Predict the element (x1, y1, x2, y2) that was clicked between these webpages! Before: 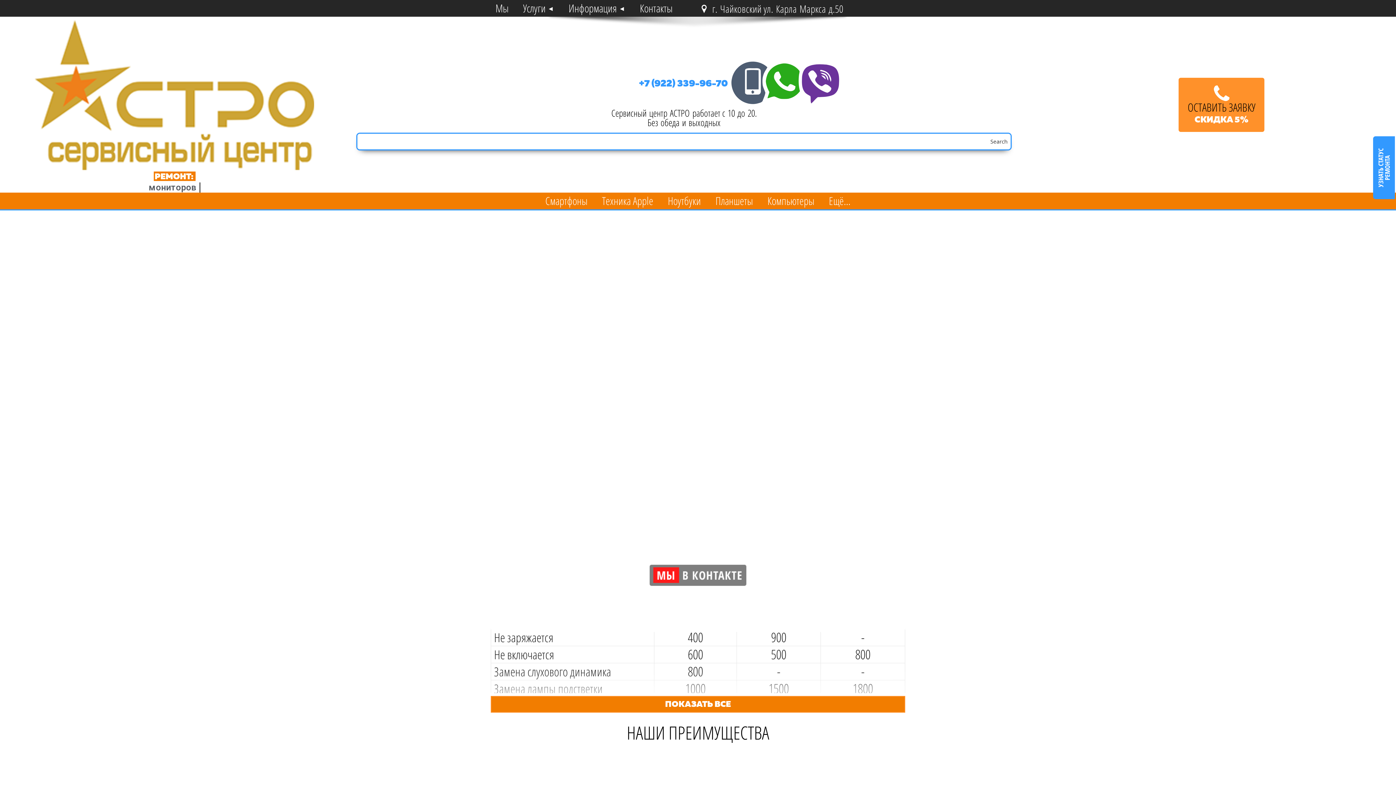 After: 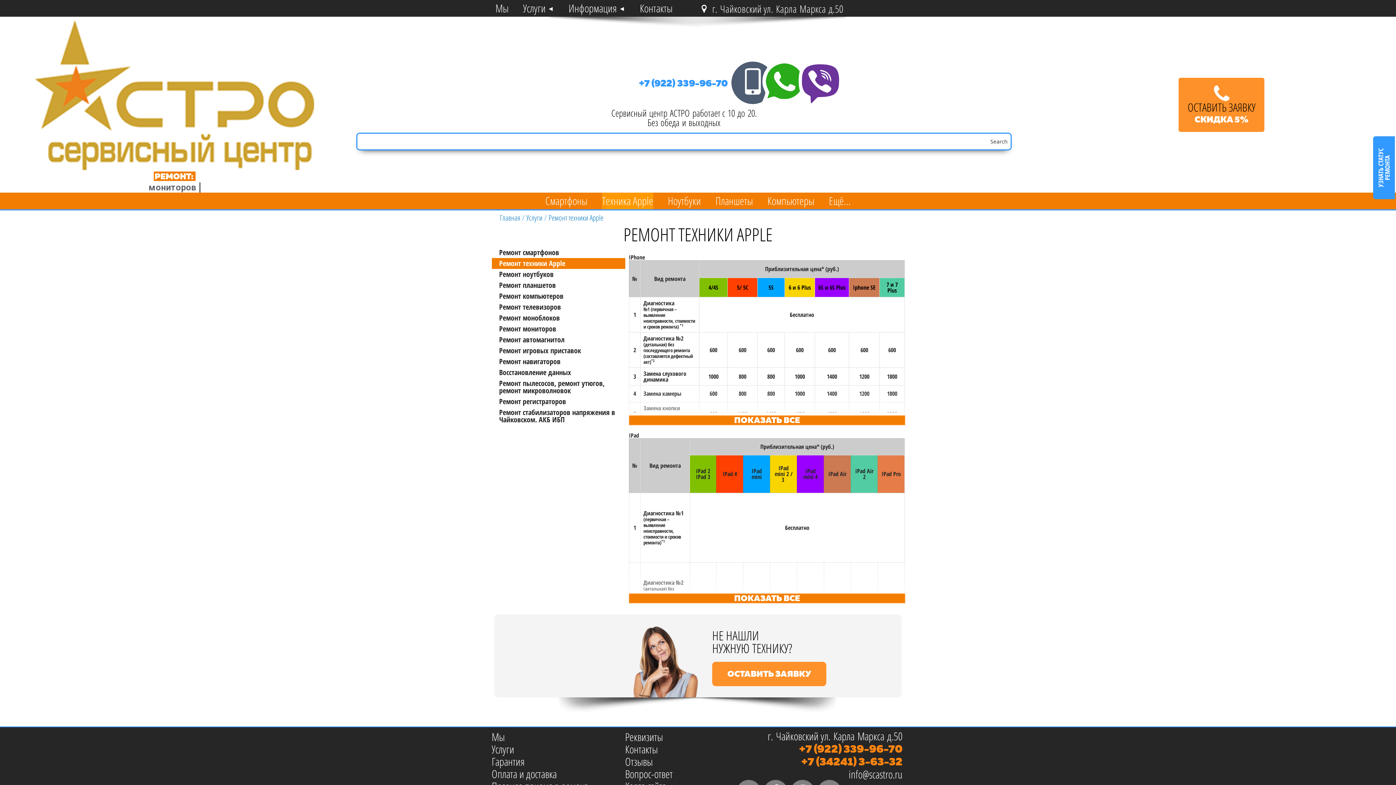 Action: bbox: (602, 192, 653, 209) label: Техника Apple